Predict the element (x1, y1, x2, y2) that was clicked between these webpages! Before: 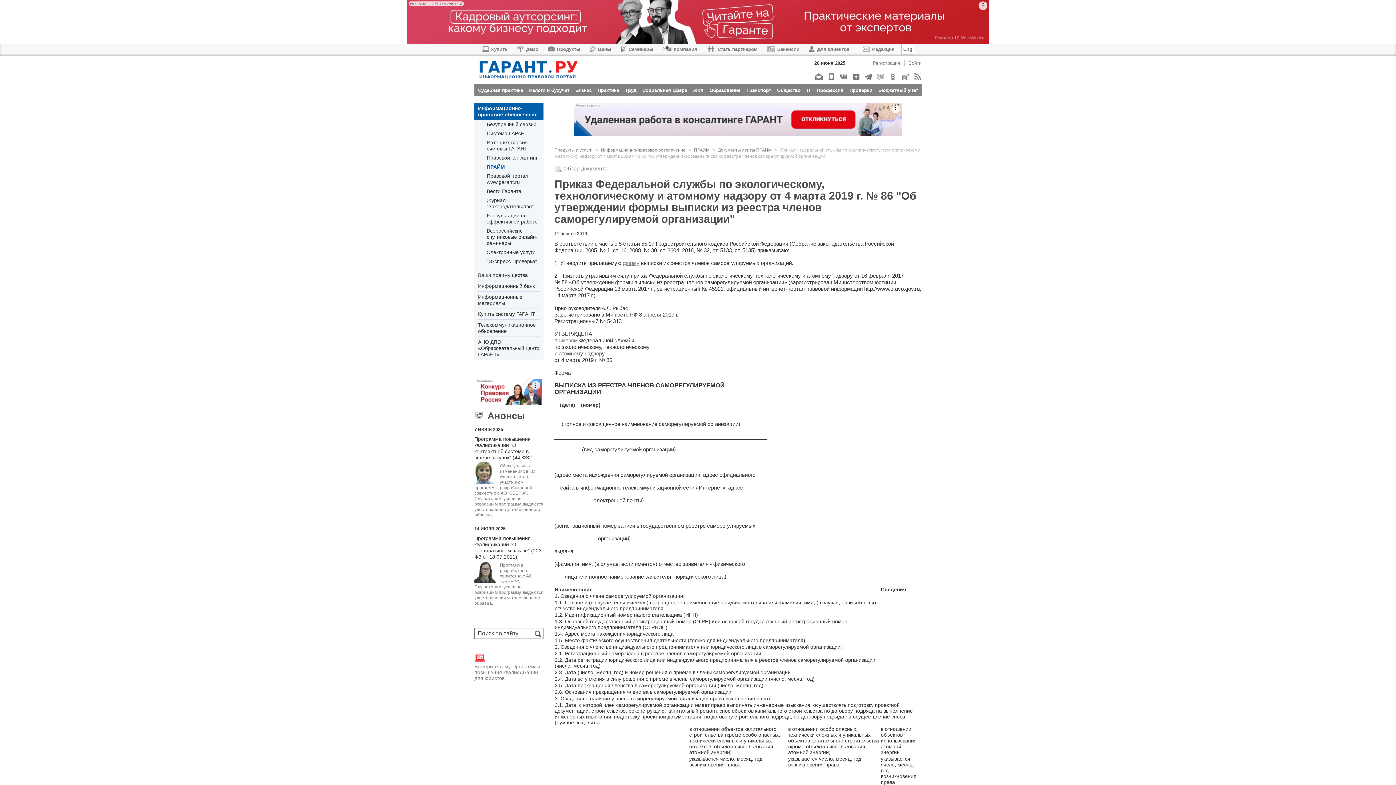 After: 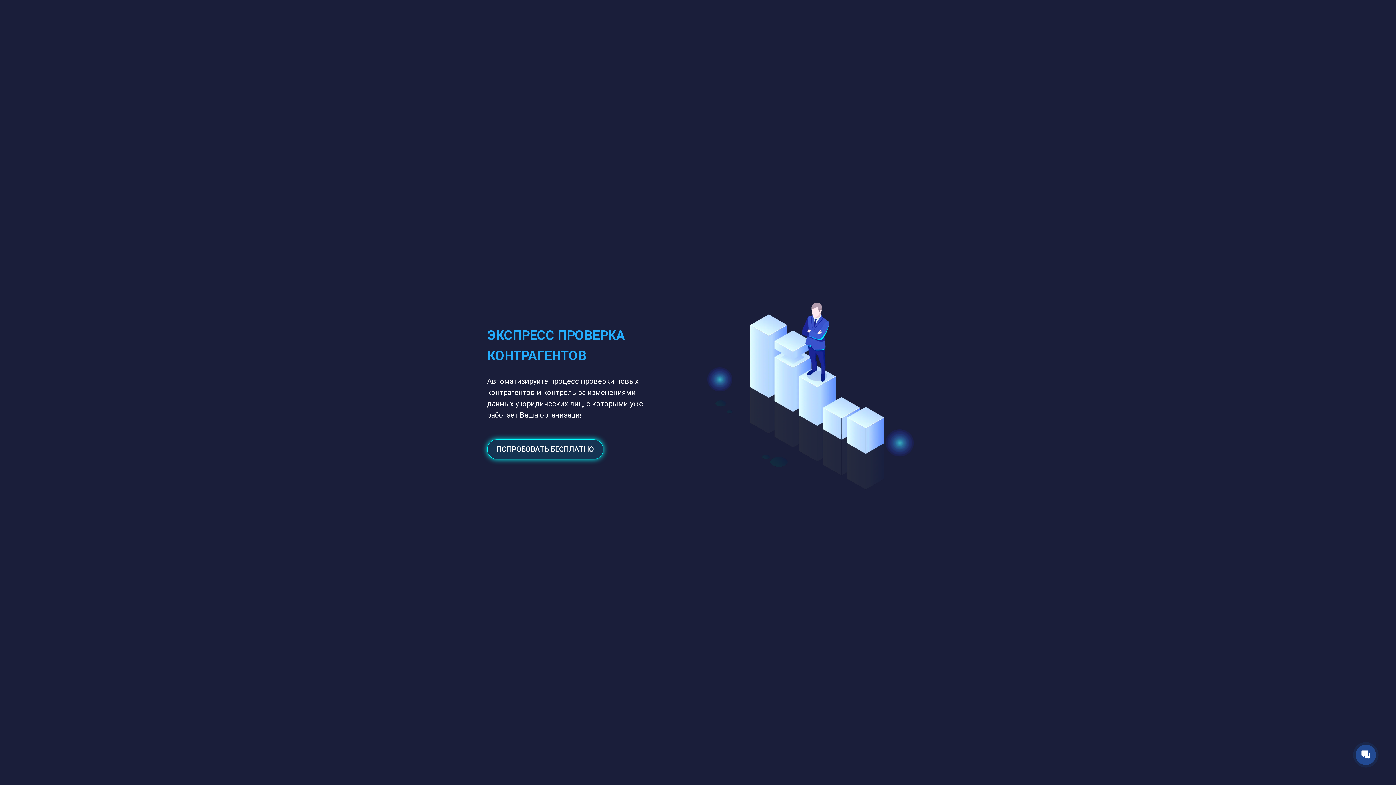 Action: label: "Экспресс Проверка" bbox: (486, 258, 537, 264)